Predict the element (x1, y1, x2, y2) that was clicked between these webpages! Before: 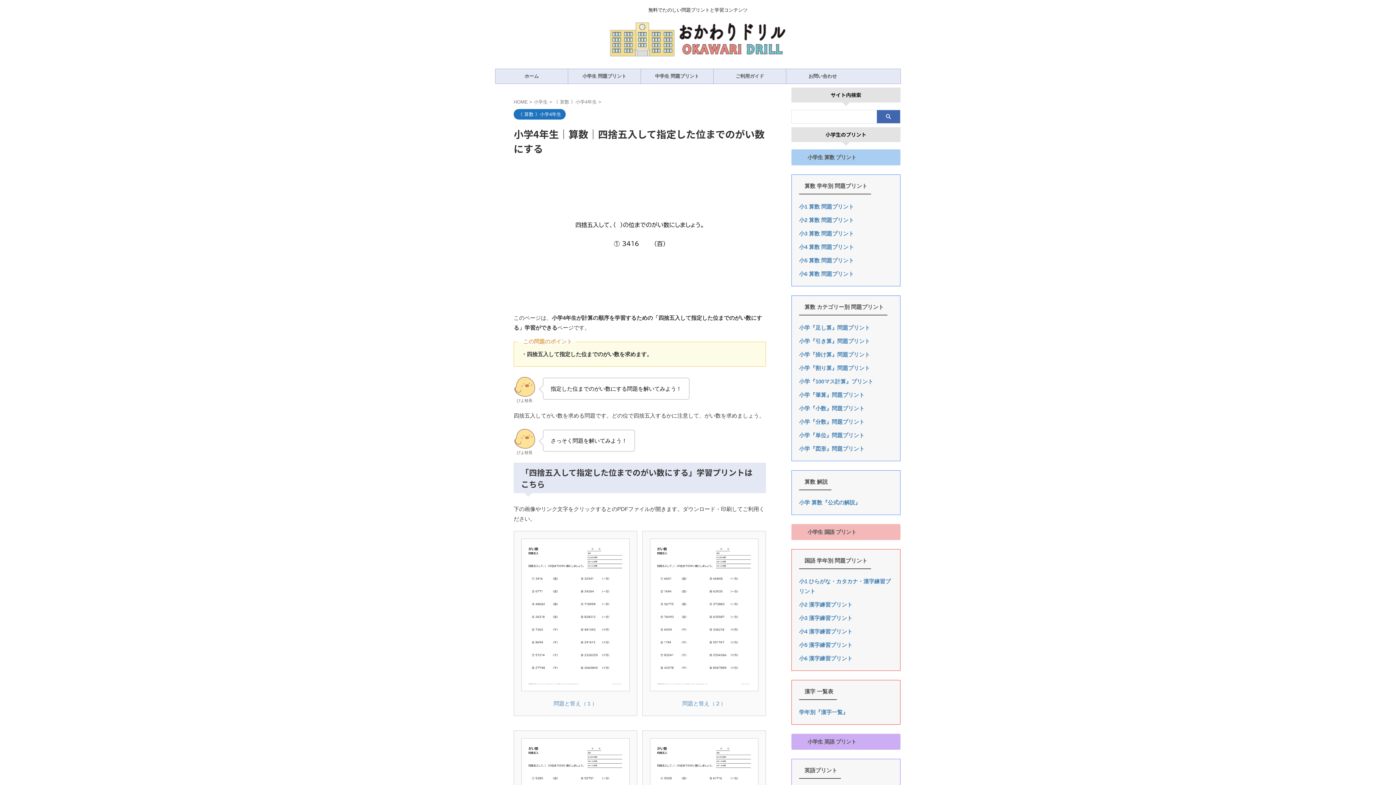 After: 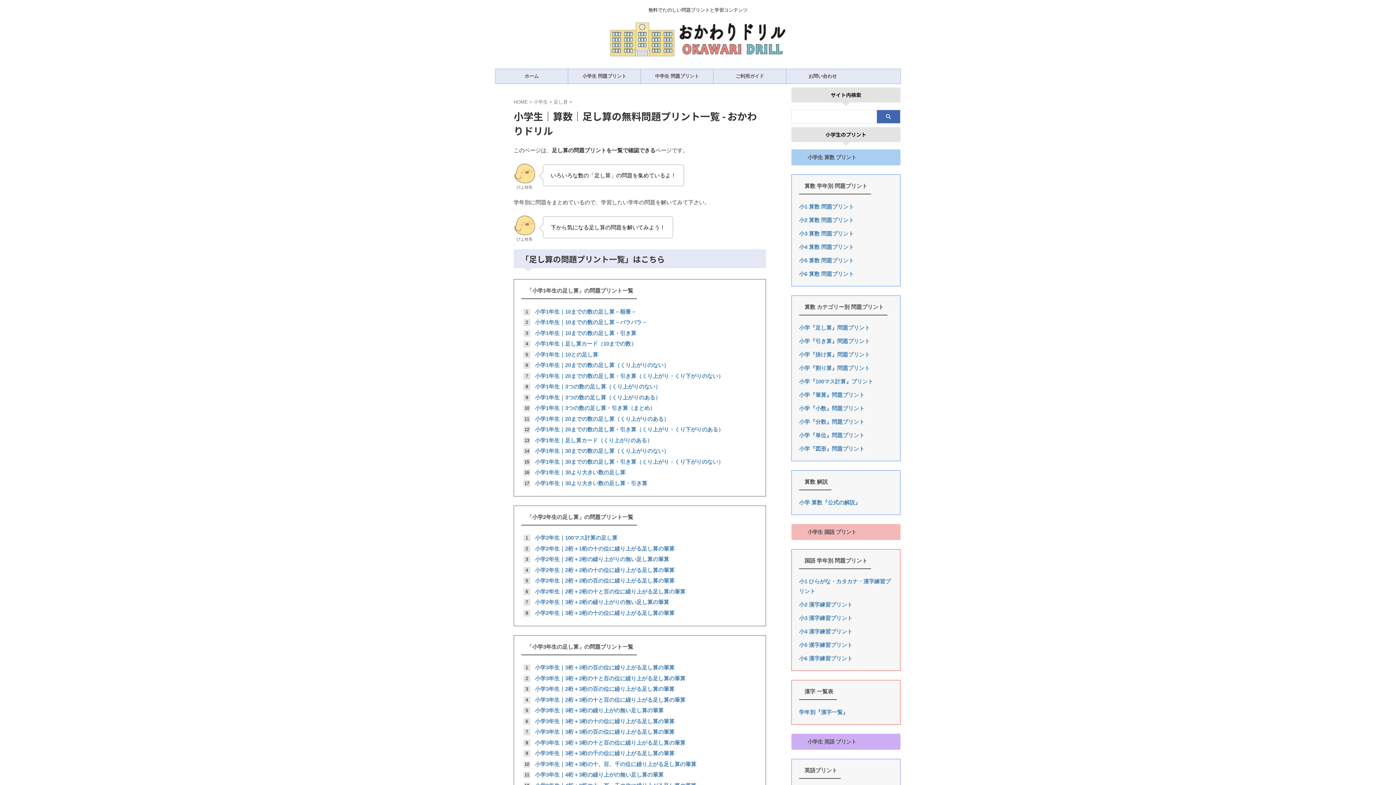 Action: bbox: (799, 324, 870, 330) label: 小学『足し算』問題プリント